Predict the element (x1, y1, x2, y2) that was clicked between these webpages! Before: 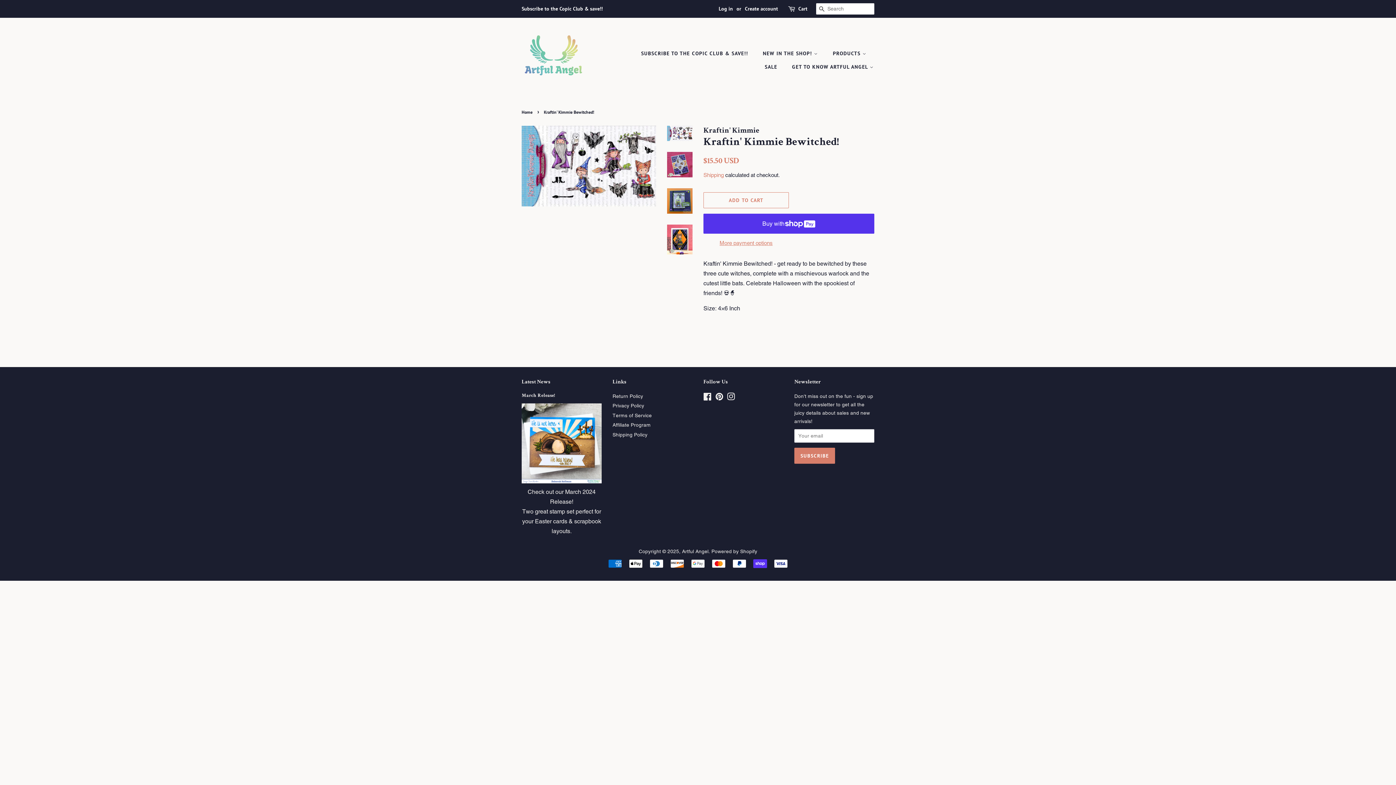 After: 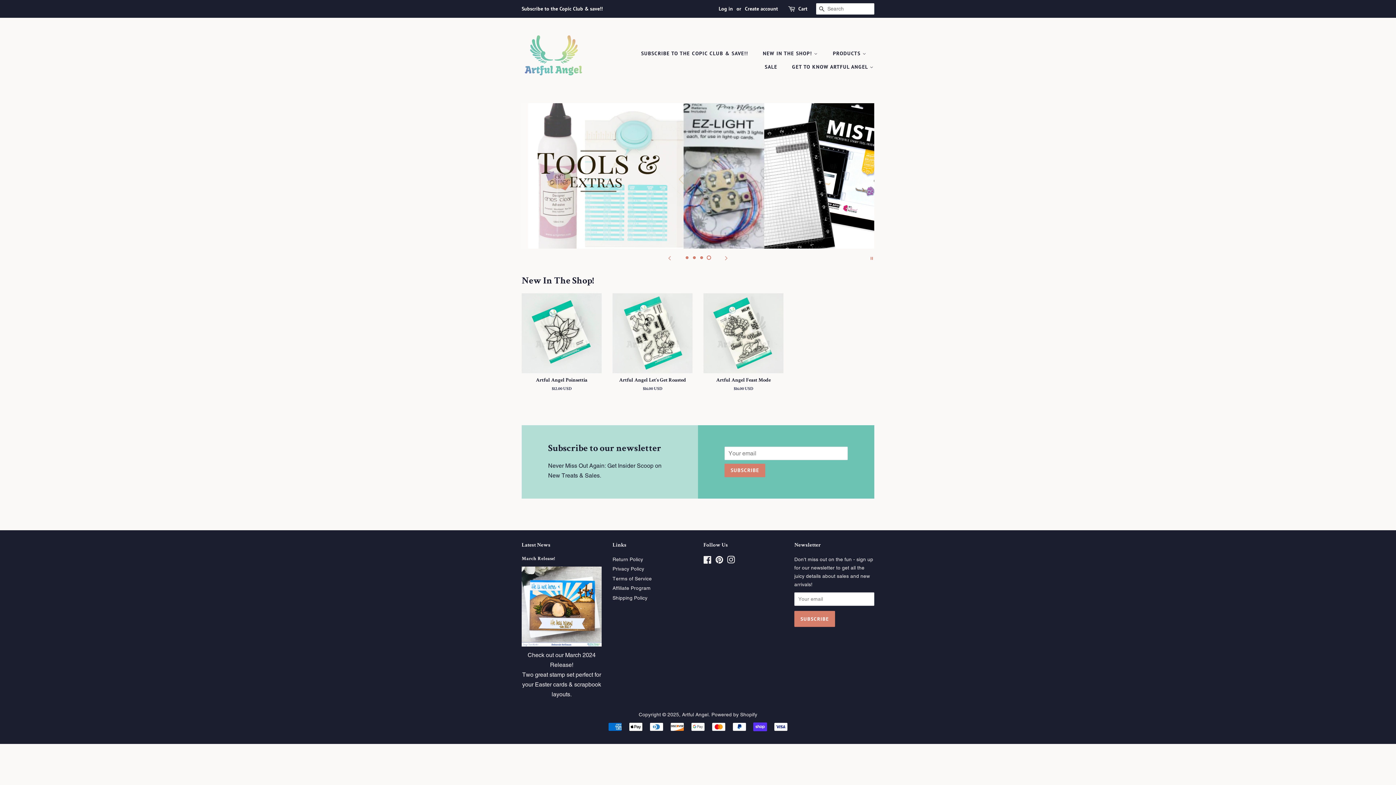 Action: label: Artful Angel bbox: (682, 548, 708, 554)